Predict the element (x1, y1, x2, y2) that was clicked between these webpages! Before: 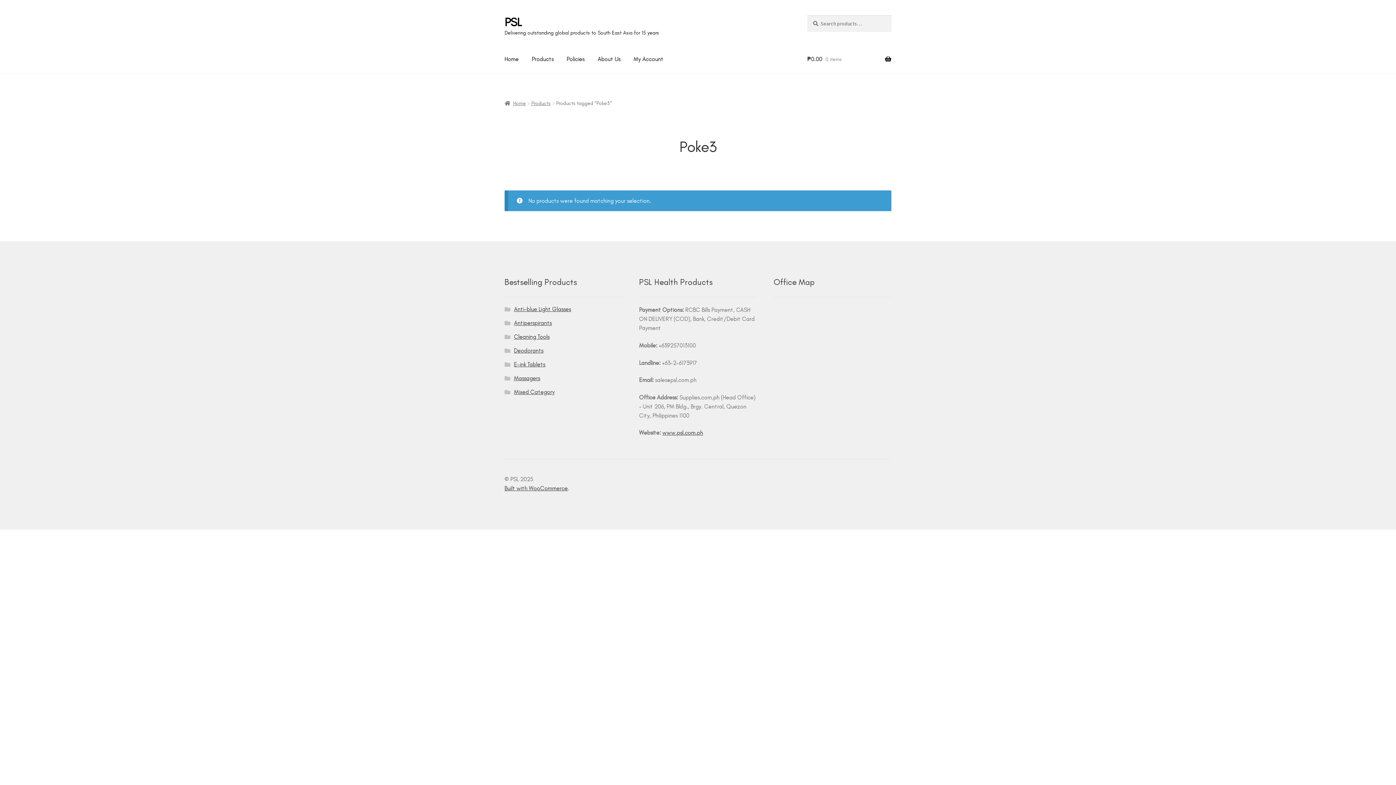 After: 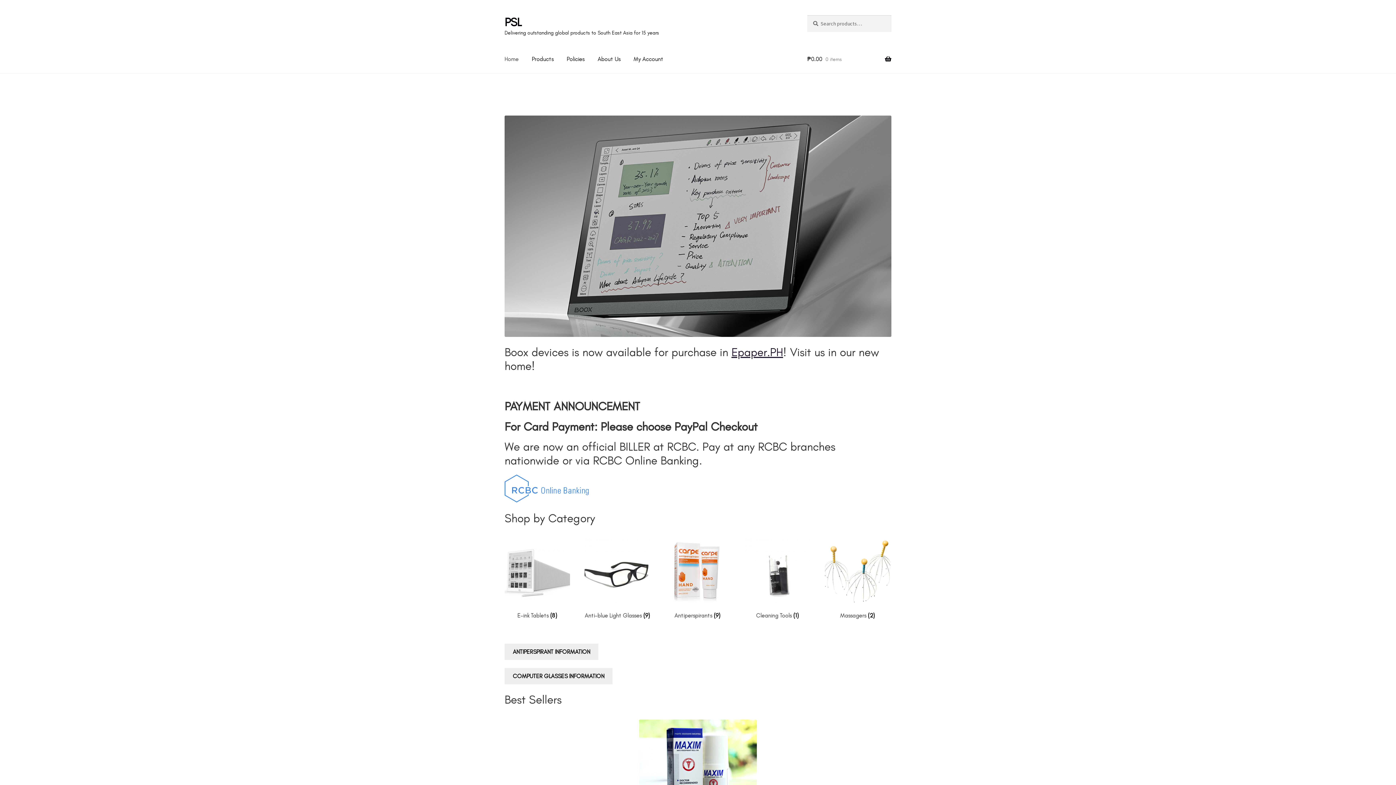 Action: label: Home bbox: (498, 45, 524, 73)